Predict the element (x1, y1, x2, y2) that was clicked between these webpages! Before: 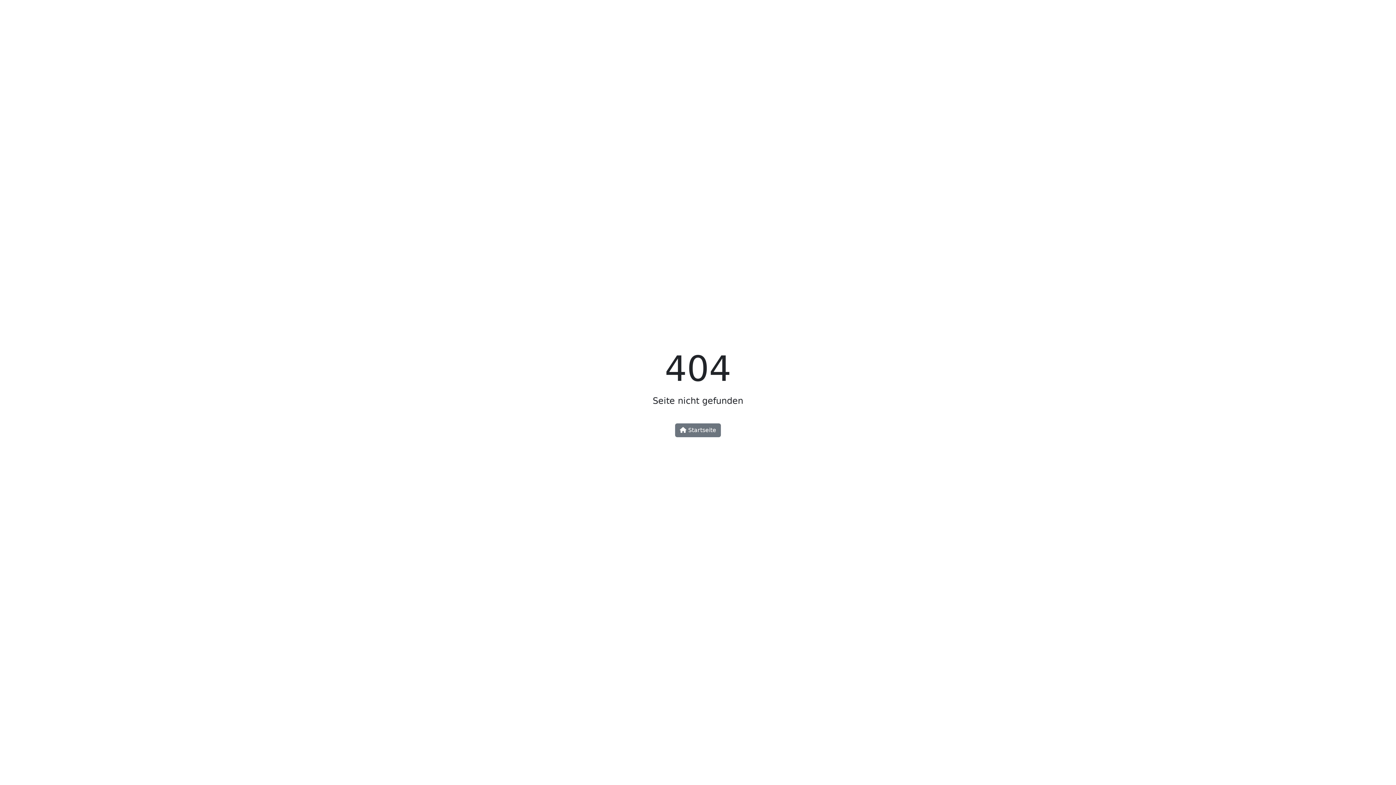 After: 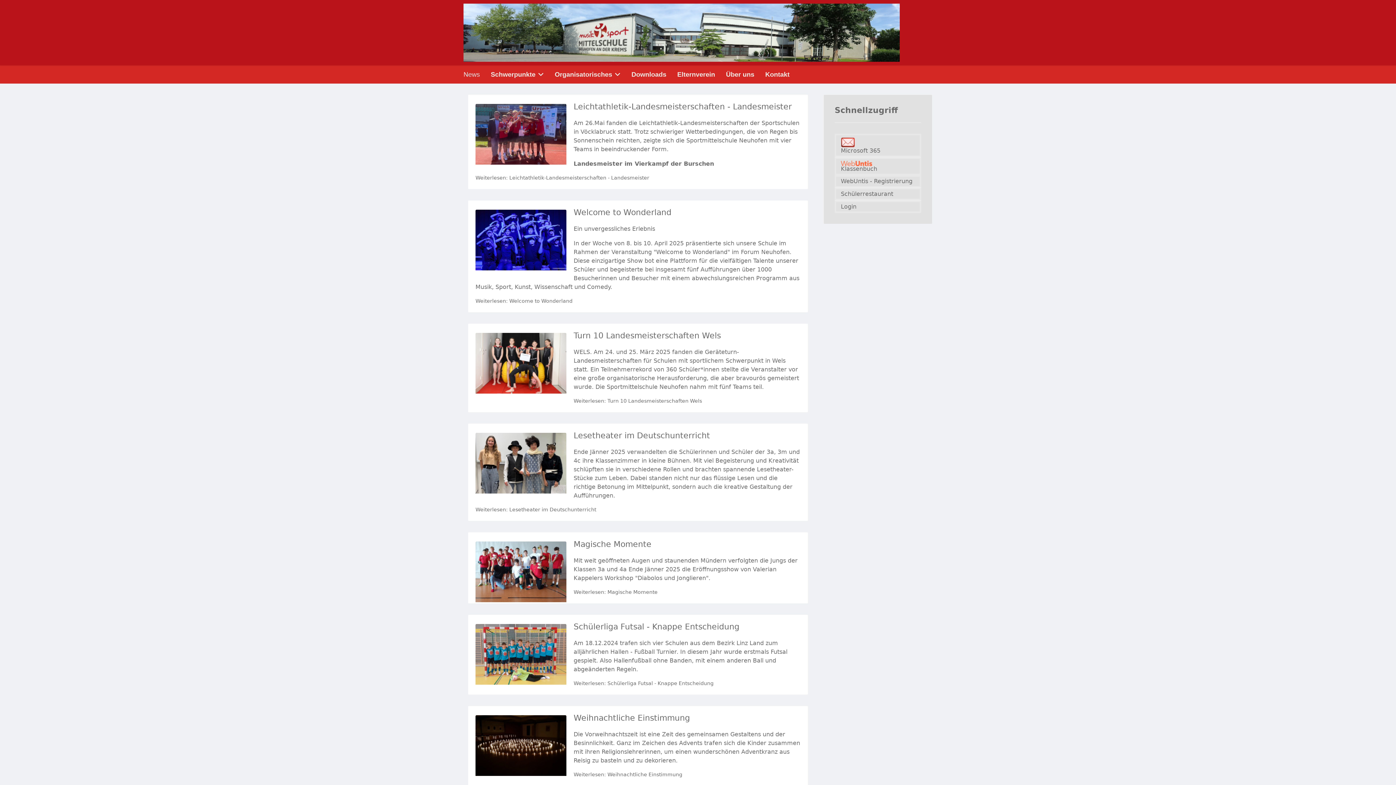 Action: label:  Startseite bbox: (675, 423, 721, 437)